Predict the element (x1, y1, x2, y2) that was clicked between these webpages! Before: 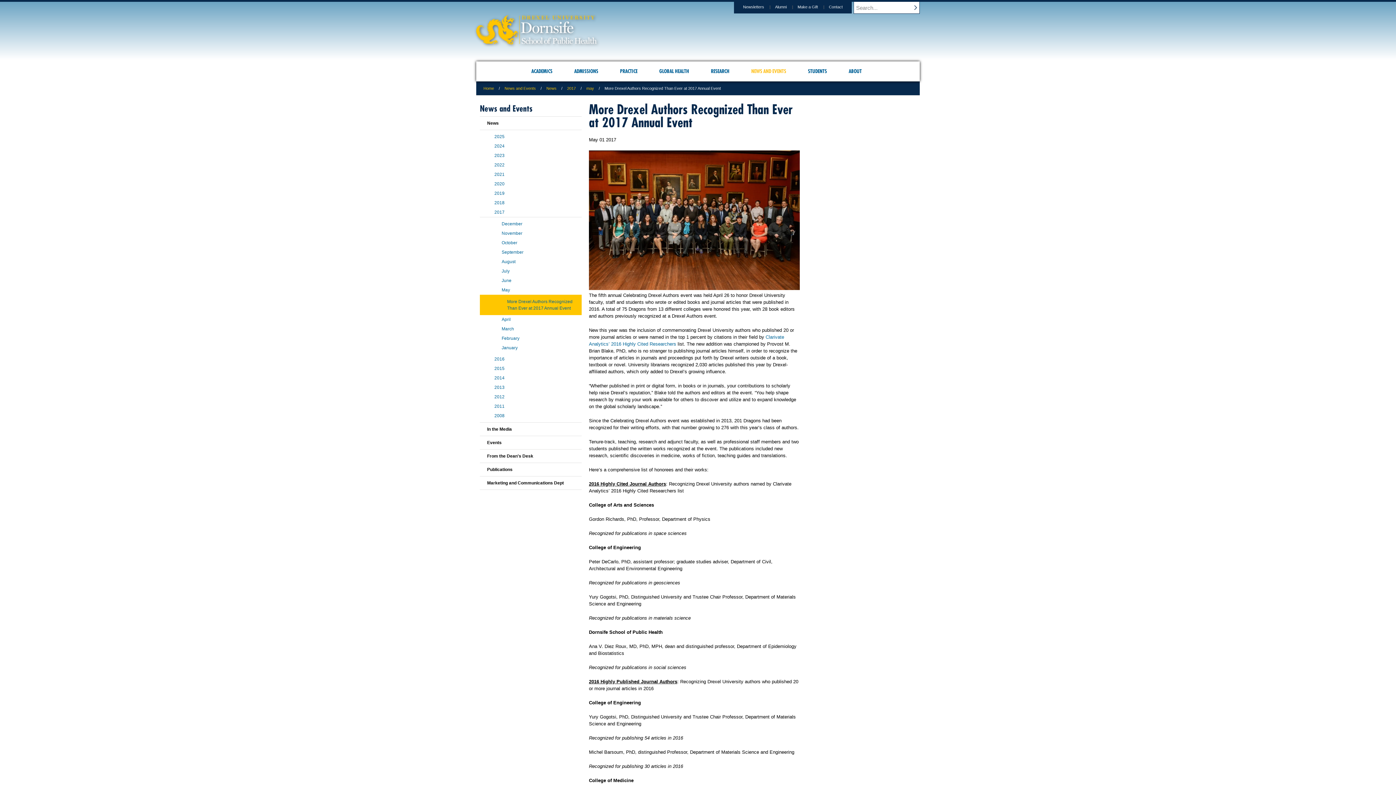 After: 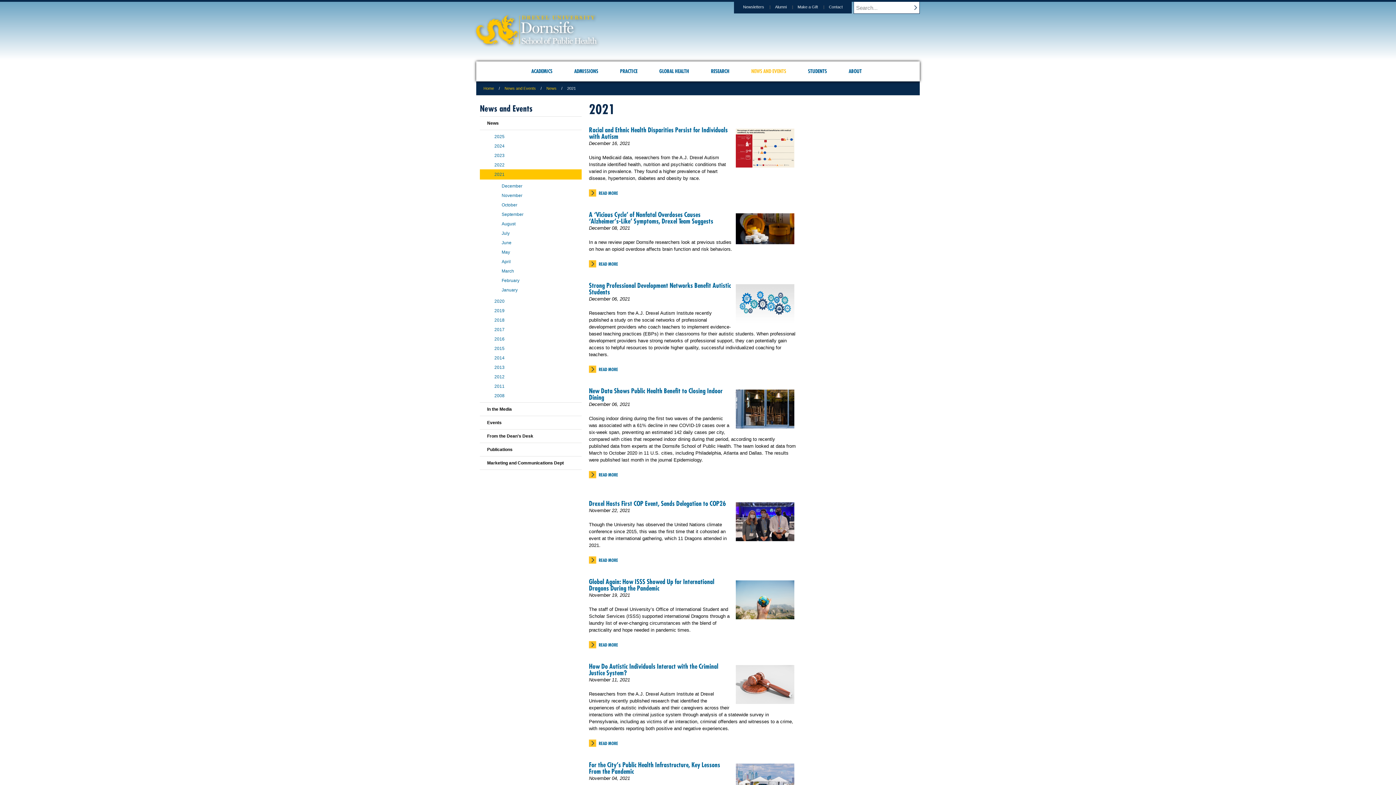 Action: bbox: (480, 169, 581, 179) label: 2021